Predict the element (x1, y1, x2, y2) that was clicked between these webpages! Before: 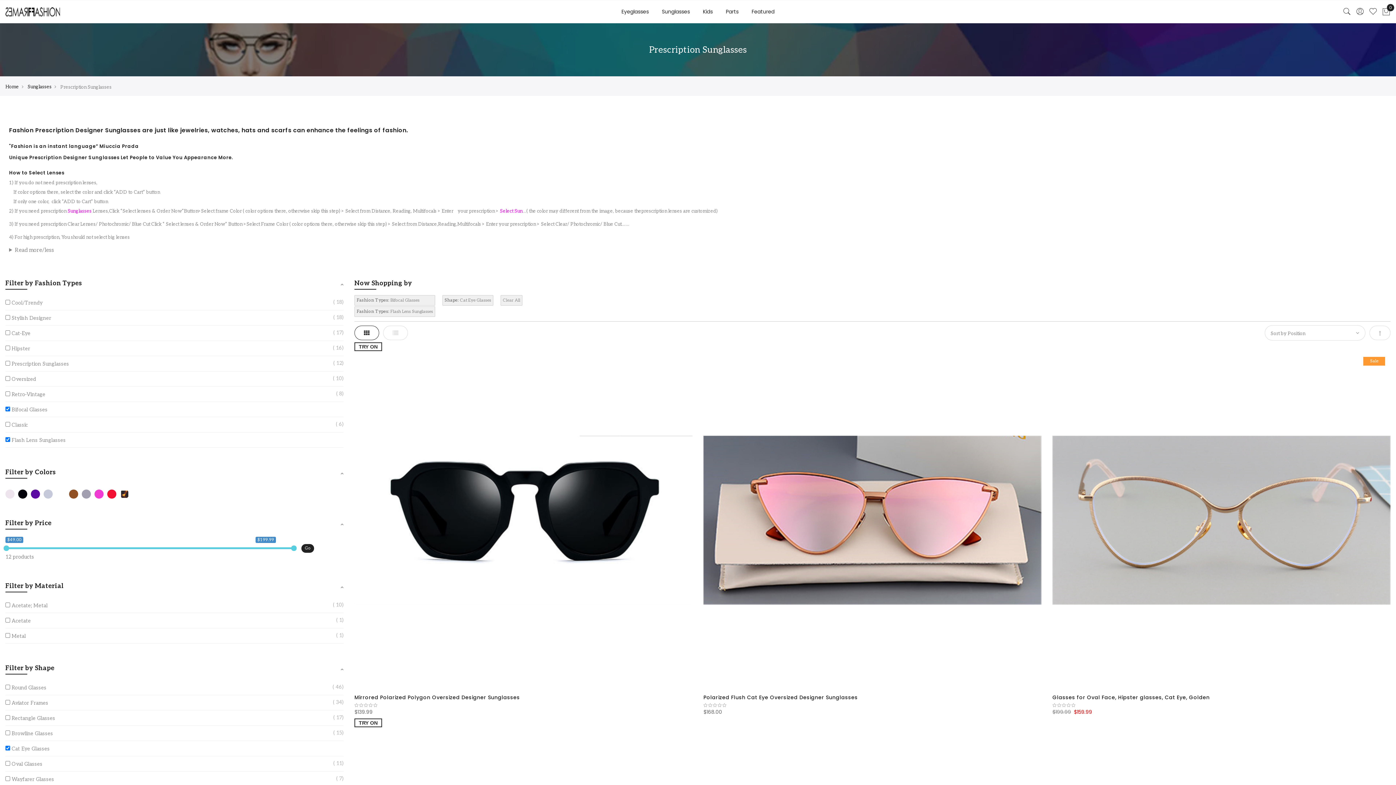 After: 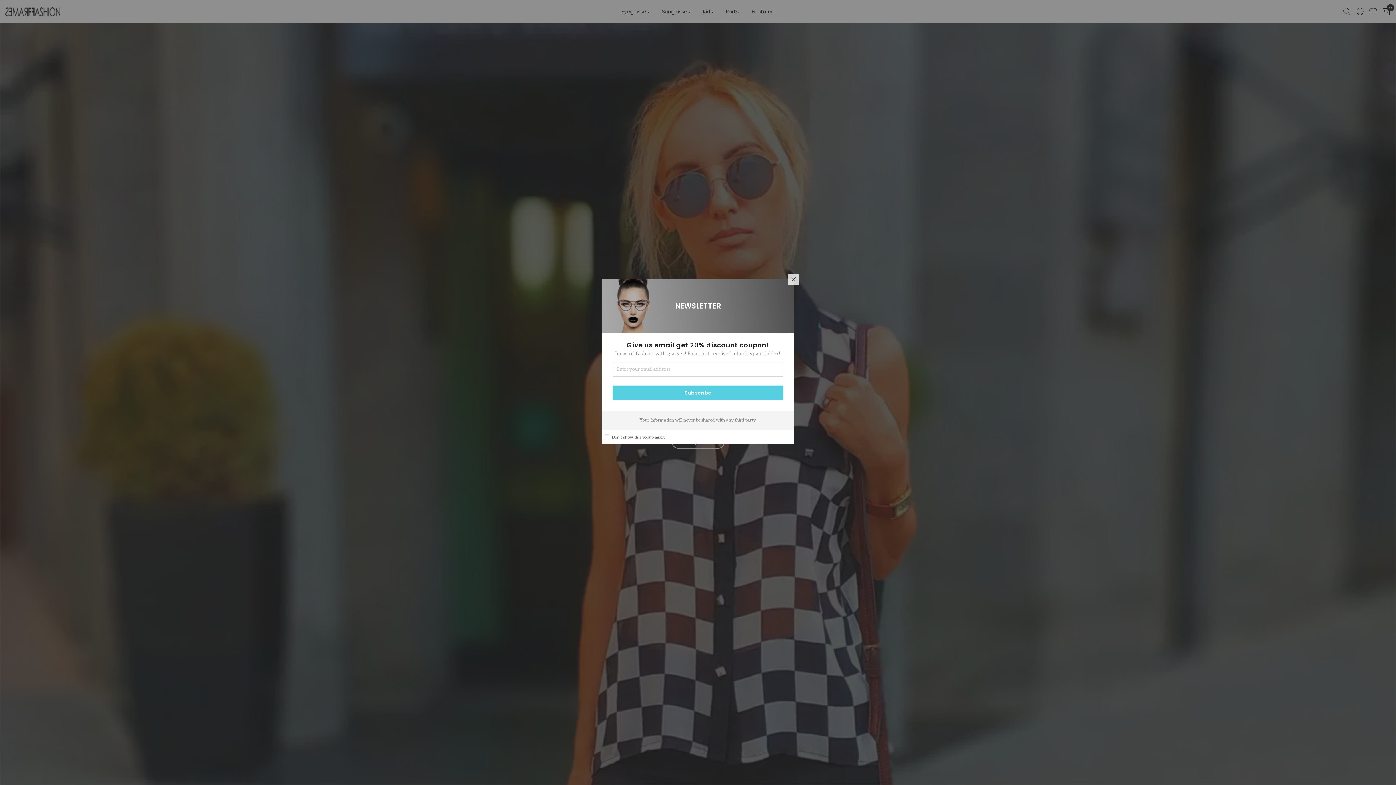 Action: bbox: (5, 0, 227, 22)